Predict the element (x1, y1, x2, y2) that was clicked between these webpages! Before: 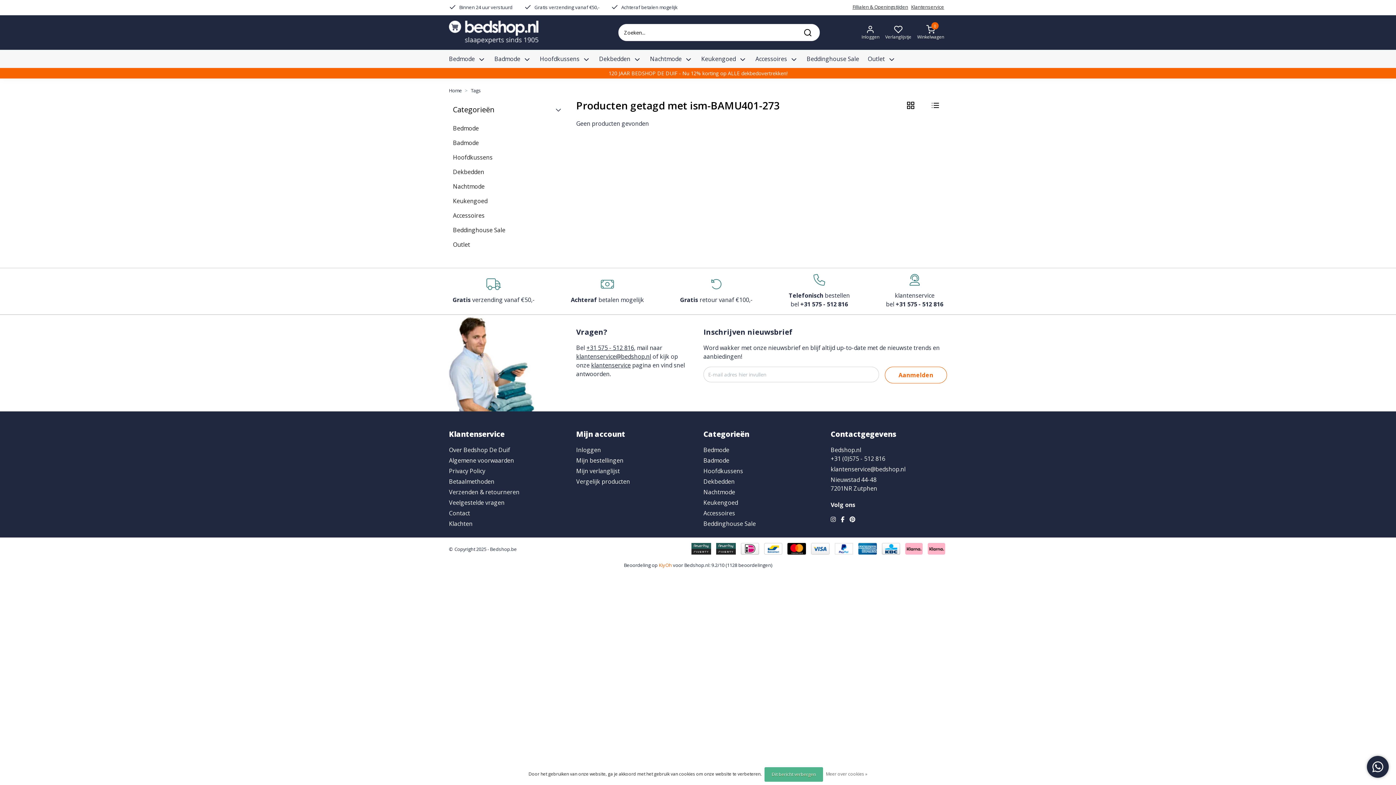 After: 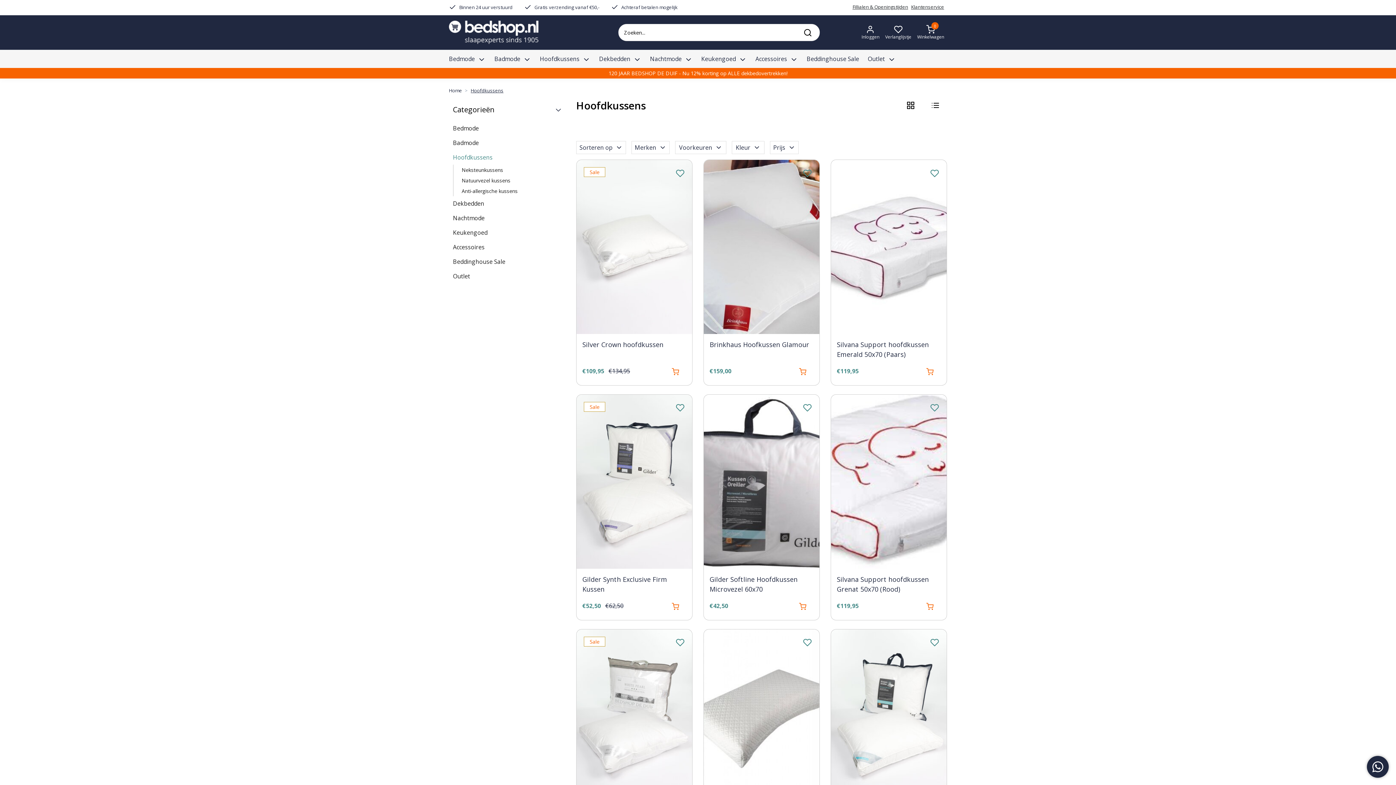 Action: bbox: (703, 467, 743, 476) label: Hoofdkussens